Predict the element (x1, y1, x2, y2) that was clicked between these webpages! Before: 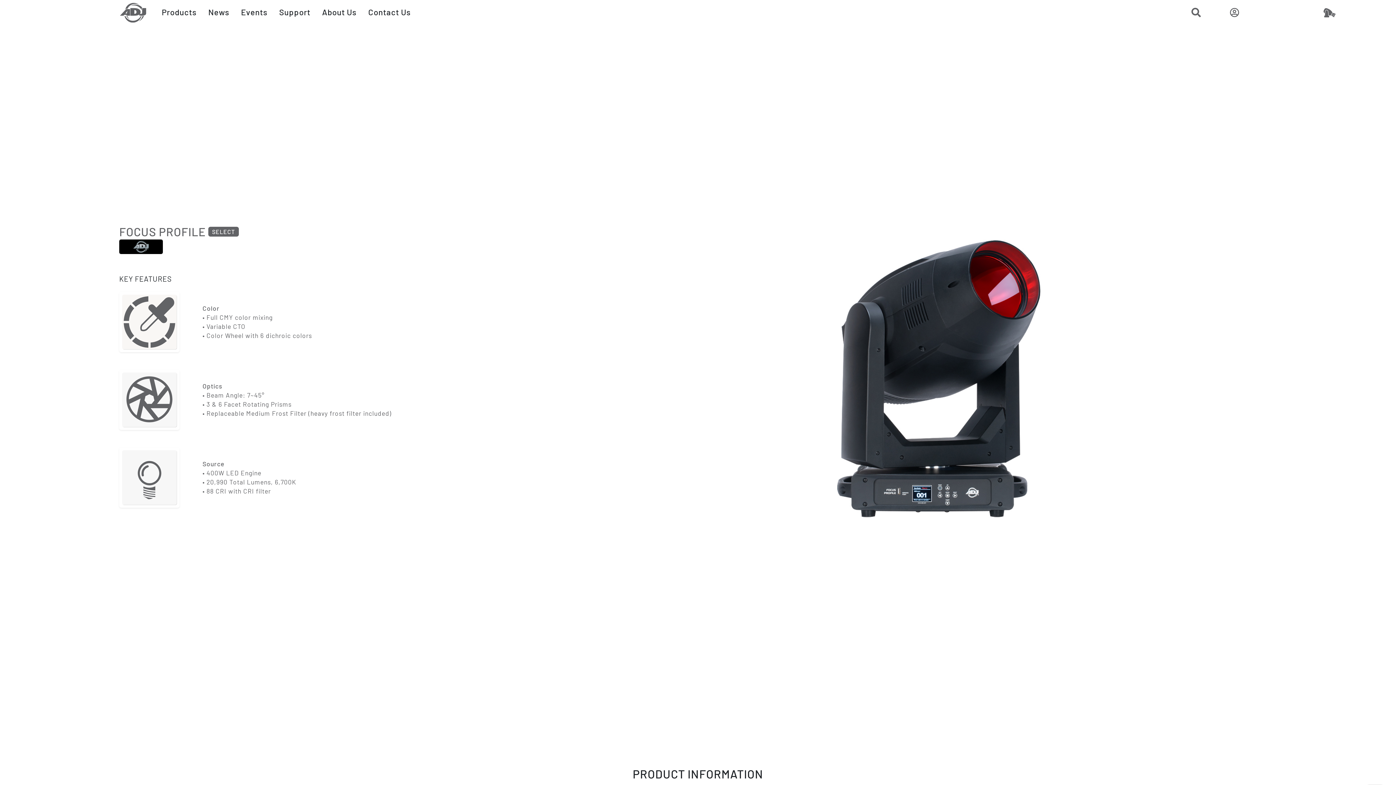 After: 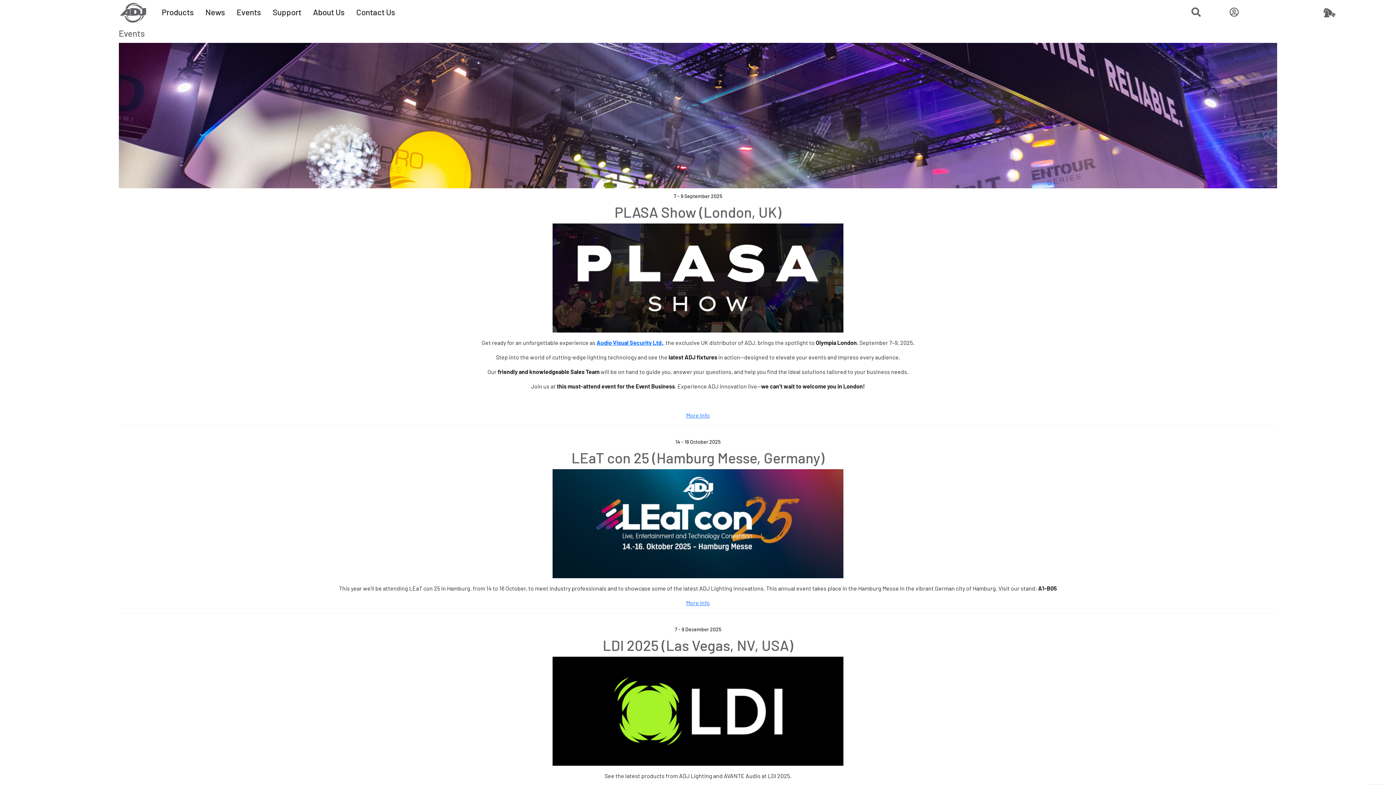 Action: bbox: (235, 0, 273, 23) label: Events